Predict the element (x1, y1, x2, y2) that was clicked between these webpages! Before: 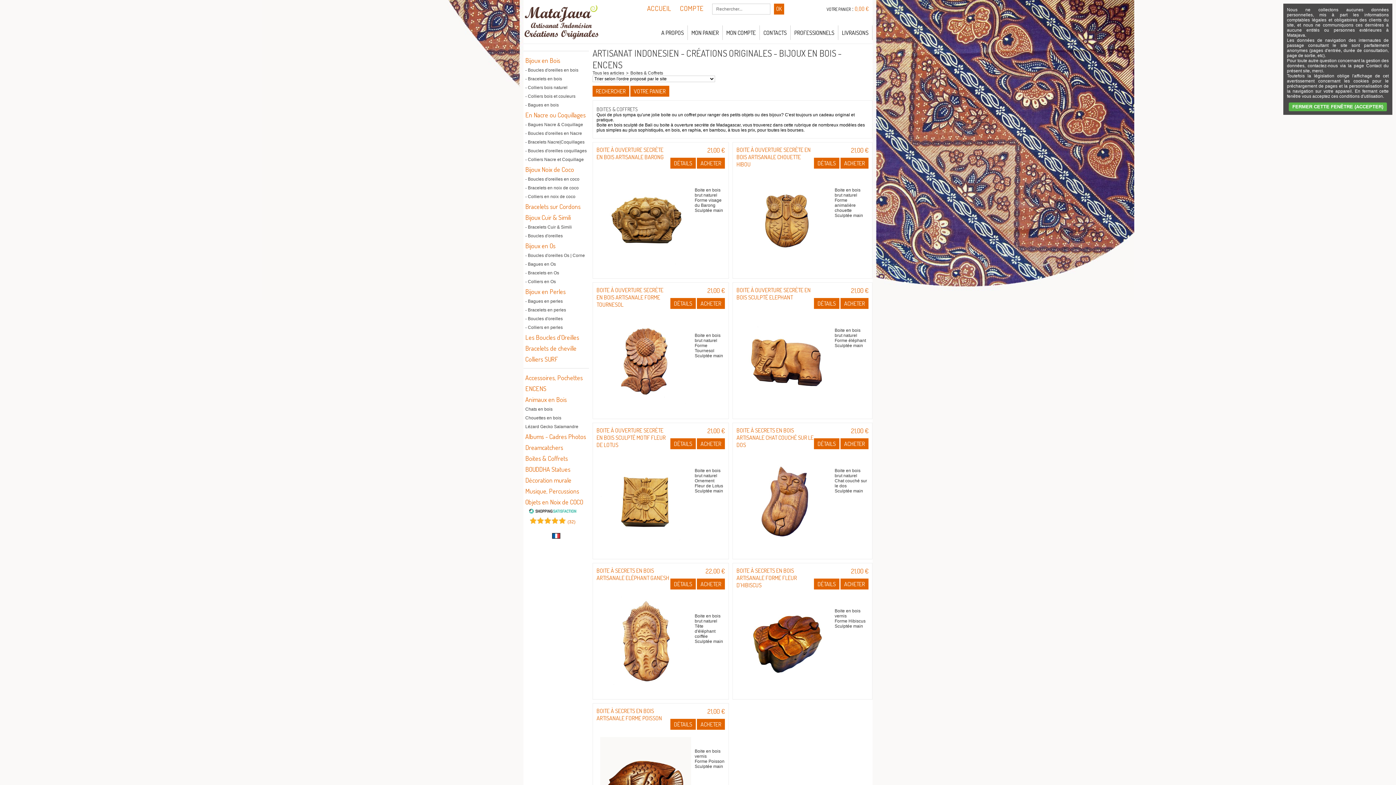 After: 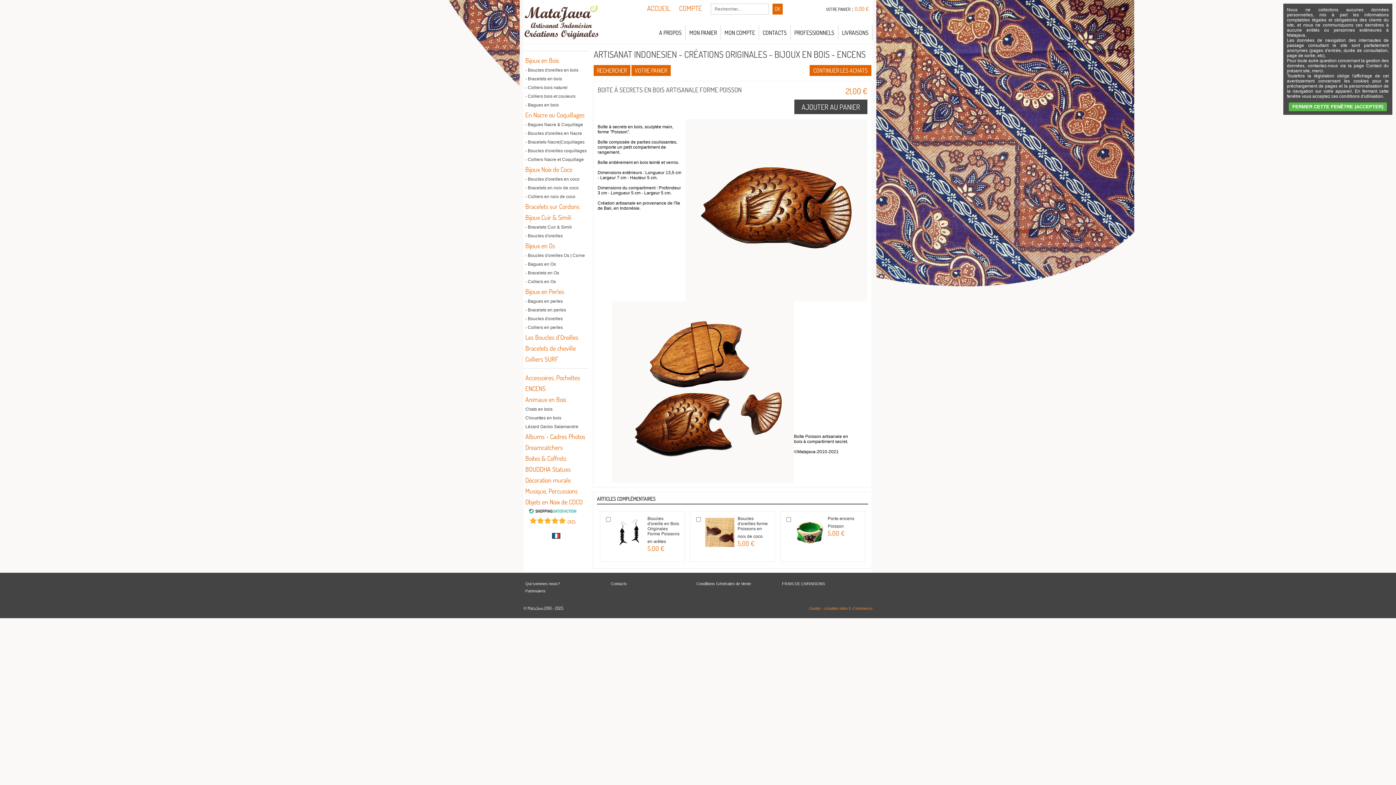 Action: label: BOITE À SECRETS EN BOIS ARTISANALE FORME POISSON bbox: (596, 709, 662, 721)